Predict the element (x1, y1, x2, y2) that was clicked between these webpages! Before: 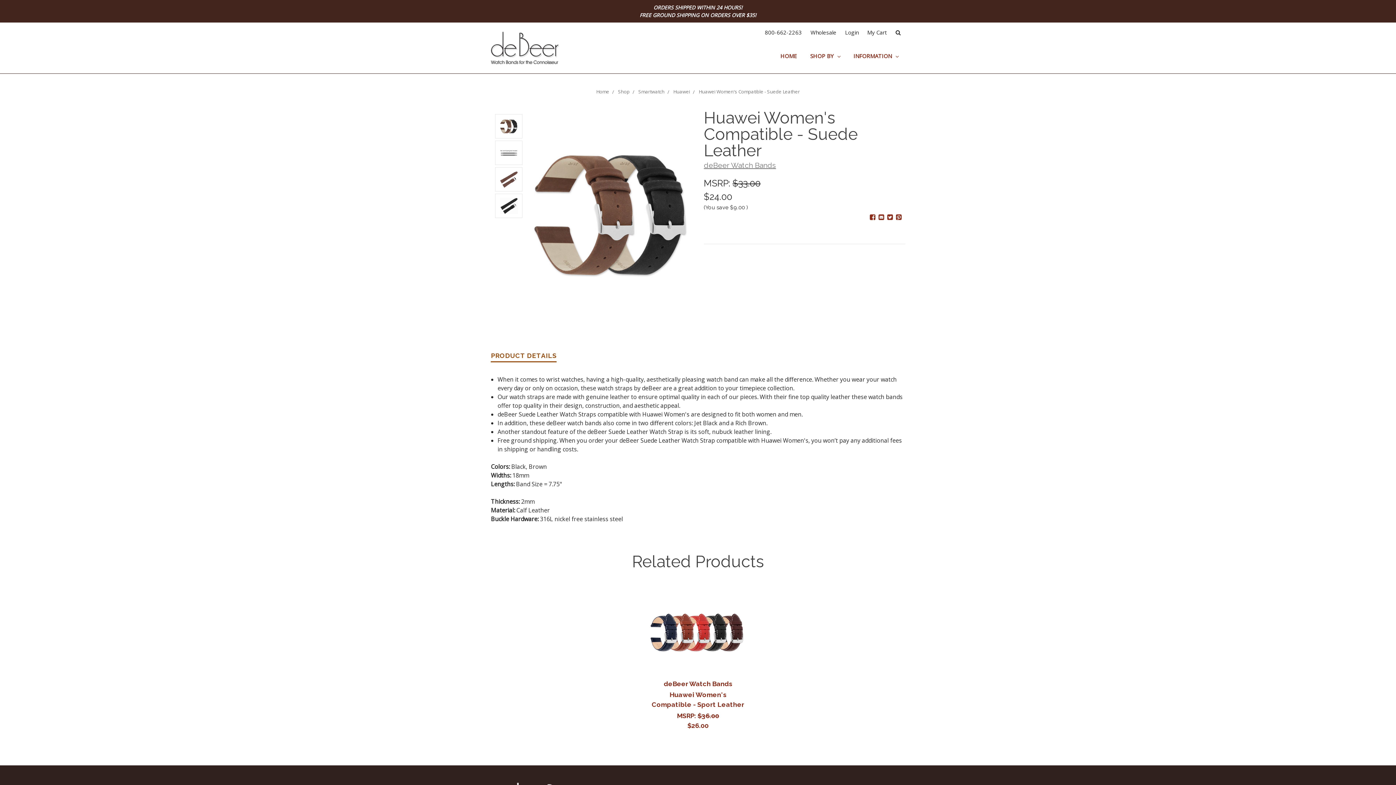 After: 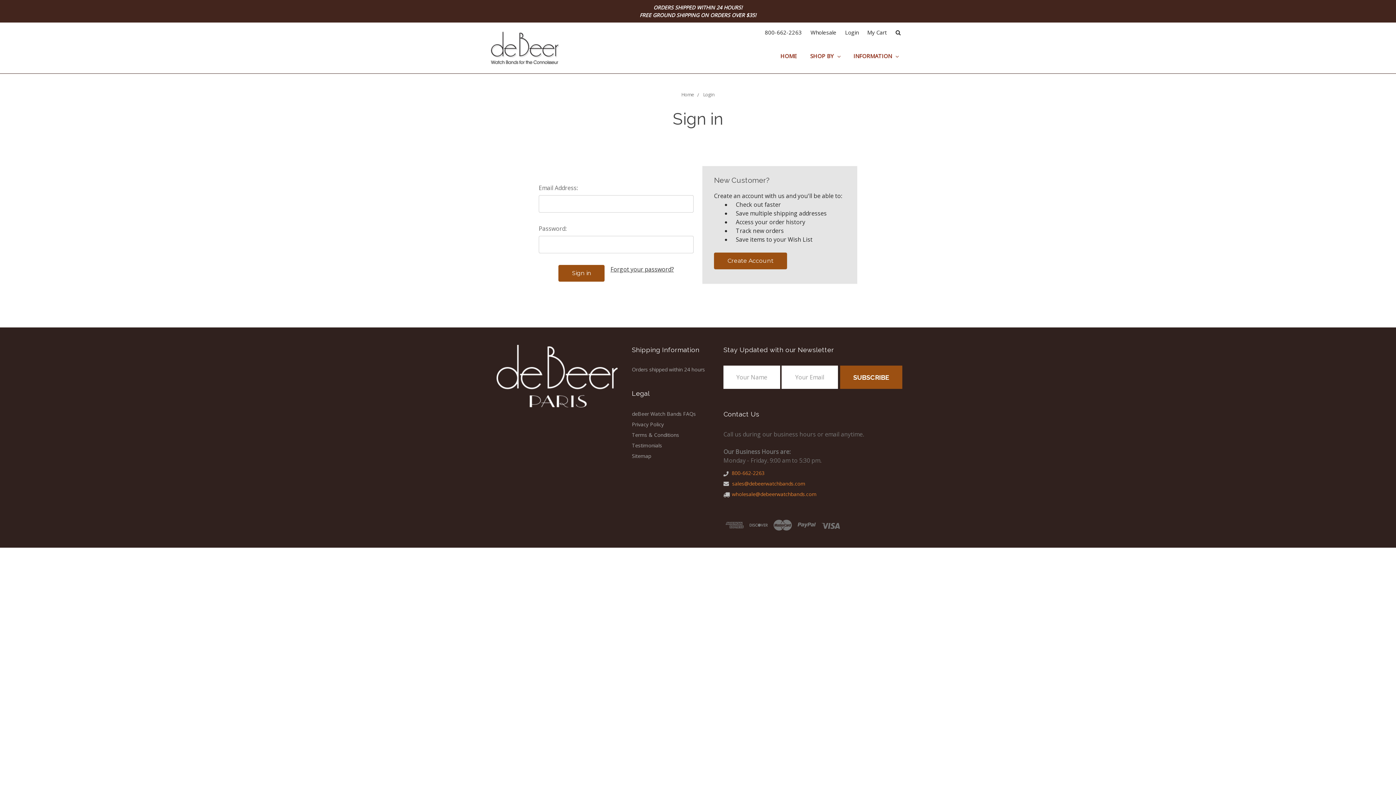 Action: label: Login bbox: (840, 22, 863, 42)